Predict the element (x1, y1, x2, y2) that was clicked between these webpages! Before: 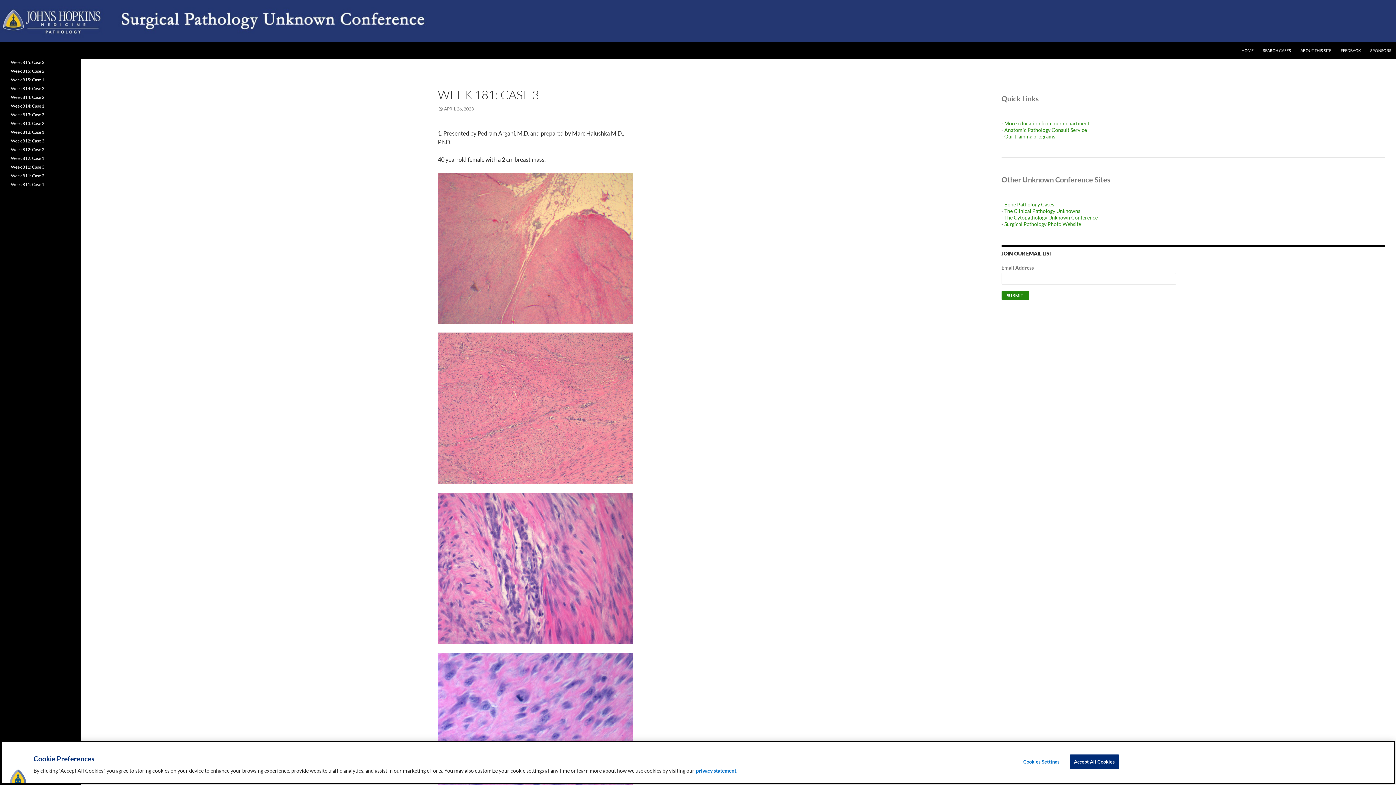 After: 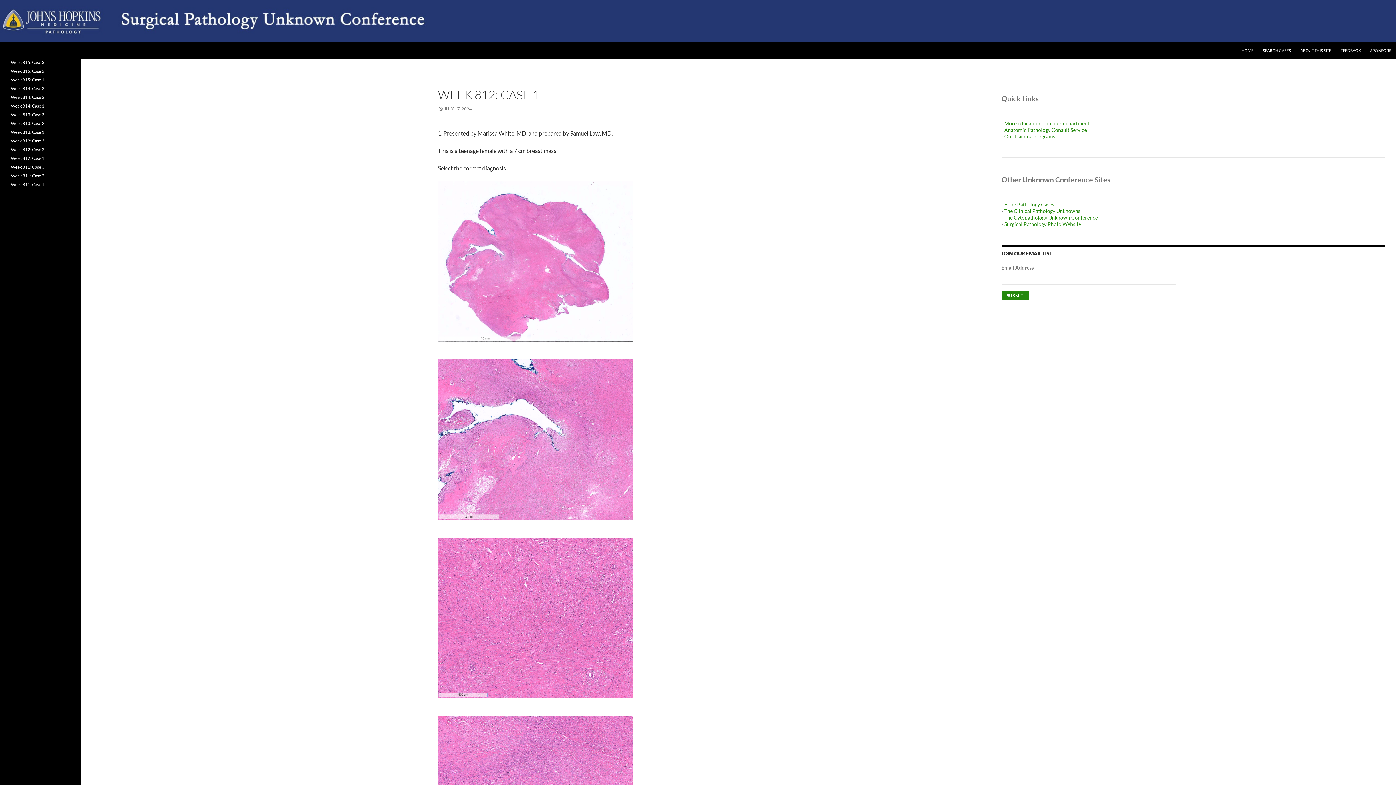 Action: bbox: (10, 155, 44, 161) label: Week 812: Case 1